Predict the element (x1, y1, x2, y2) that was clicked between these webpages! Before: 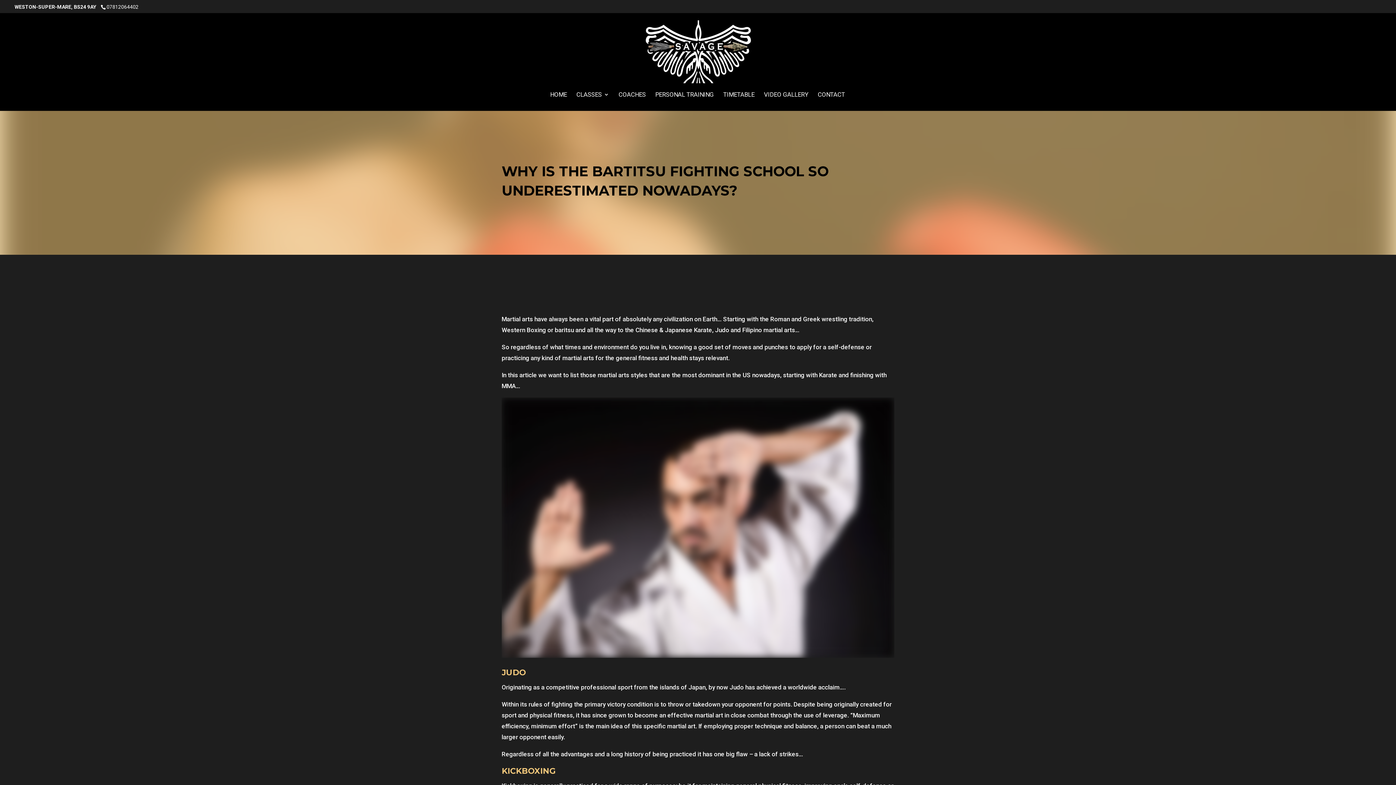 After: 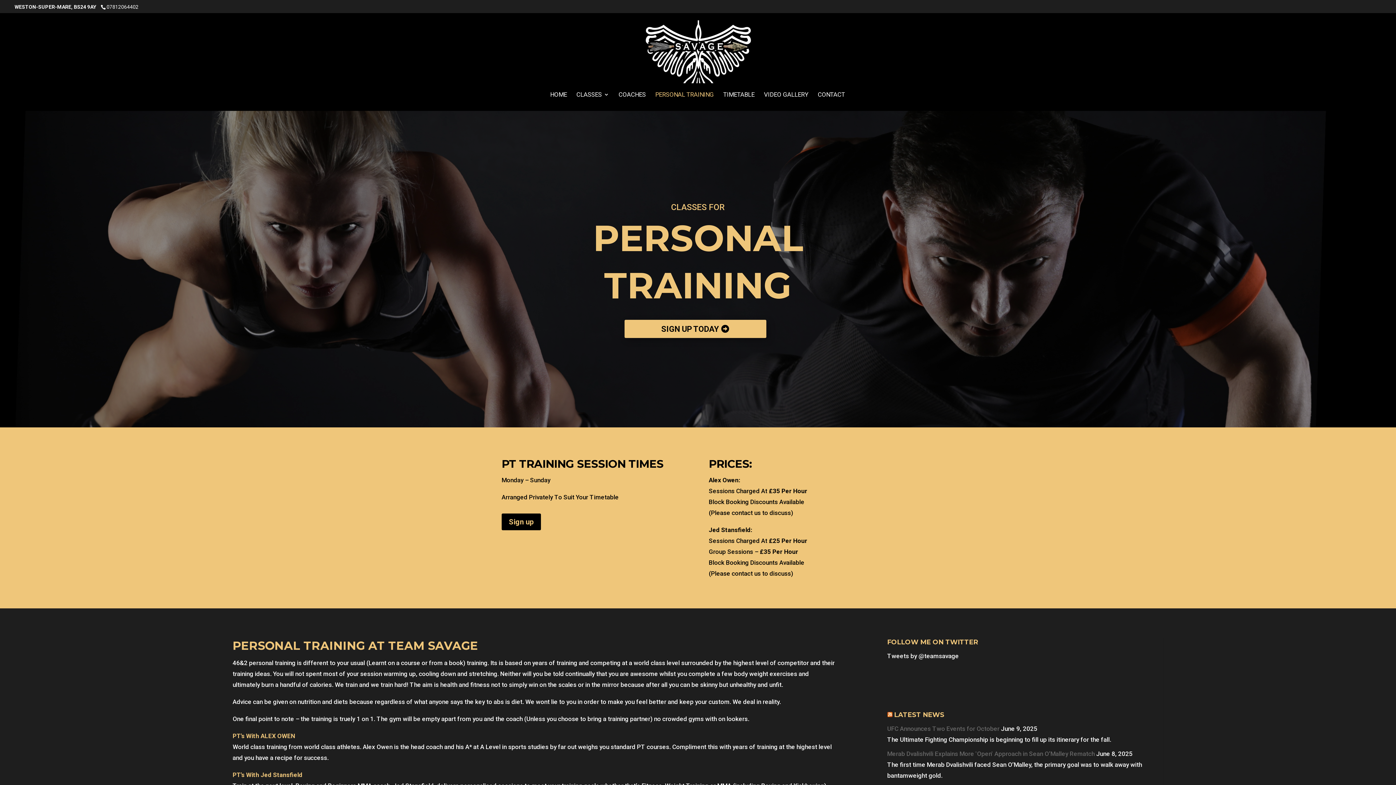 Action: label: PERSONAL TRAINING bbox: (655, 92, 714, 110)